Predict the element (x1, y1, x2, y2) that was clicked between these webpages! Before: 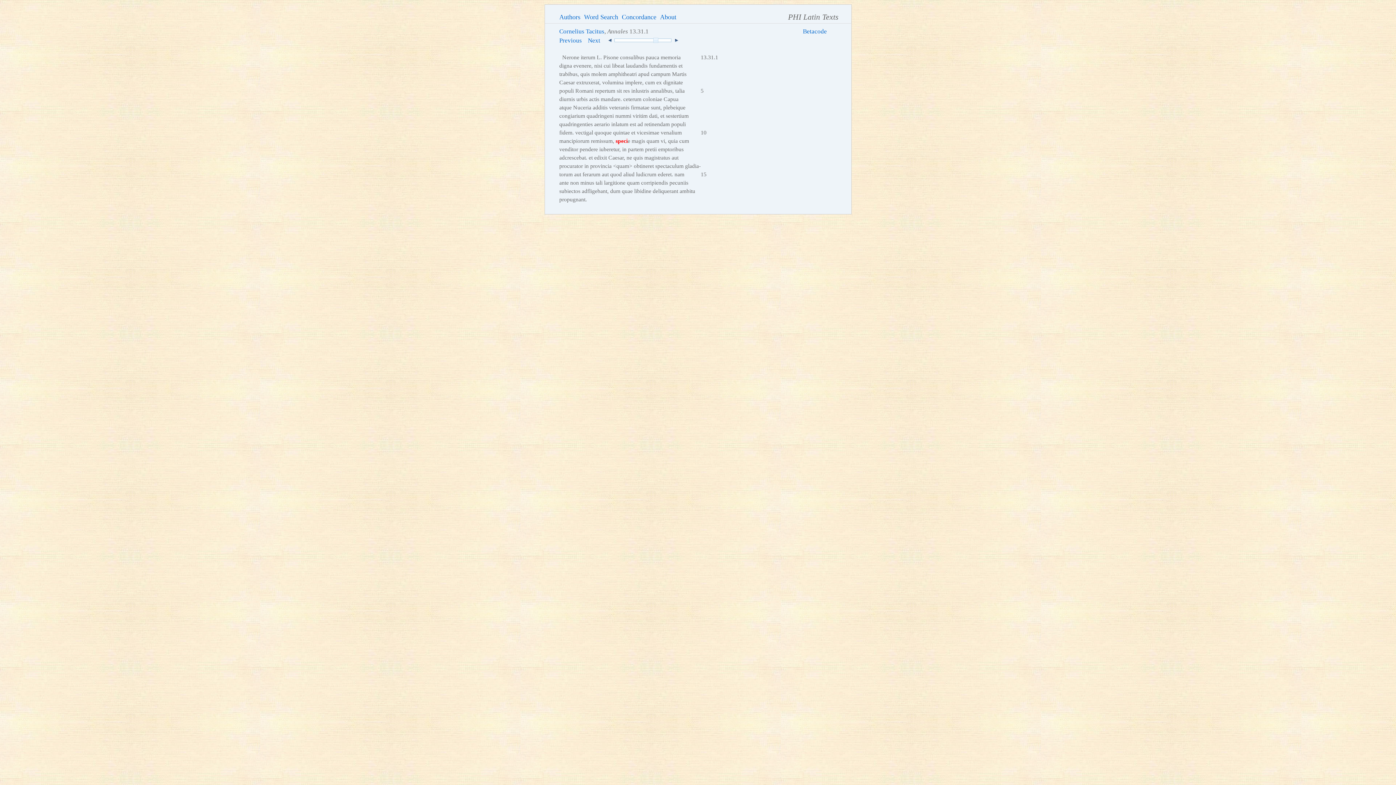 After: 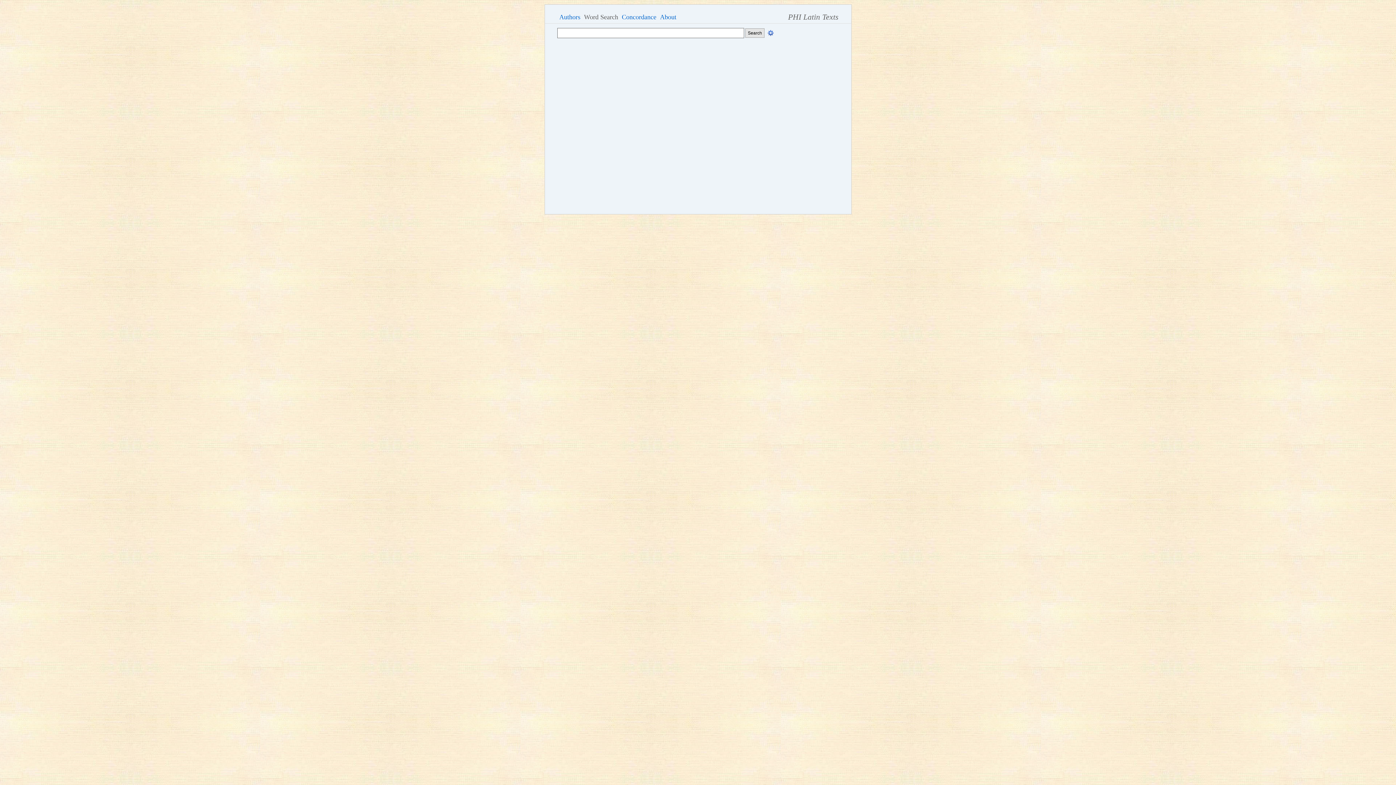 Action: label: Word Search bbox: (584, 11, 622, 23)